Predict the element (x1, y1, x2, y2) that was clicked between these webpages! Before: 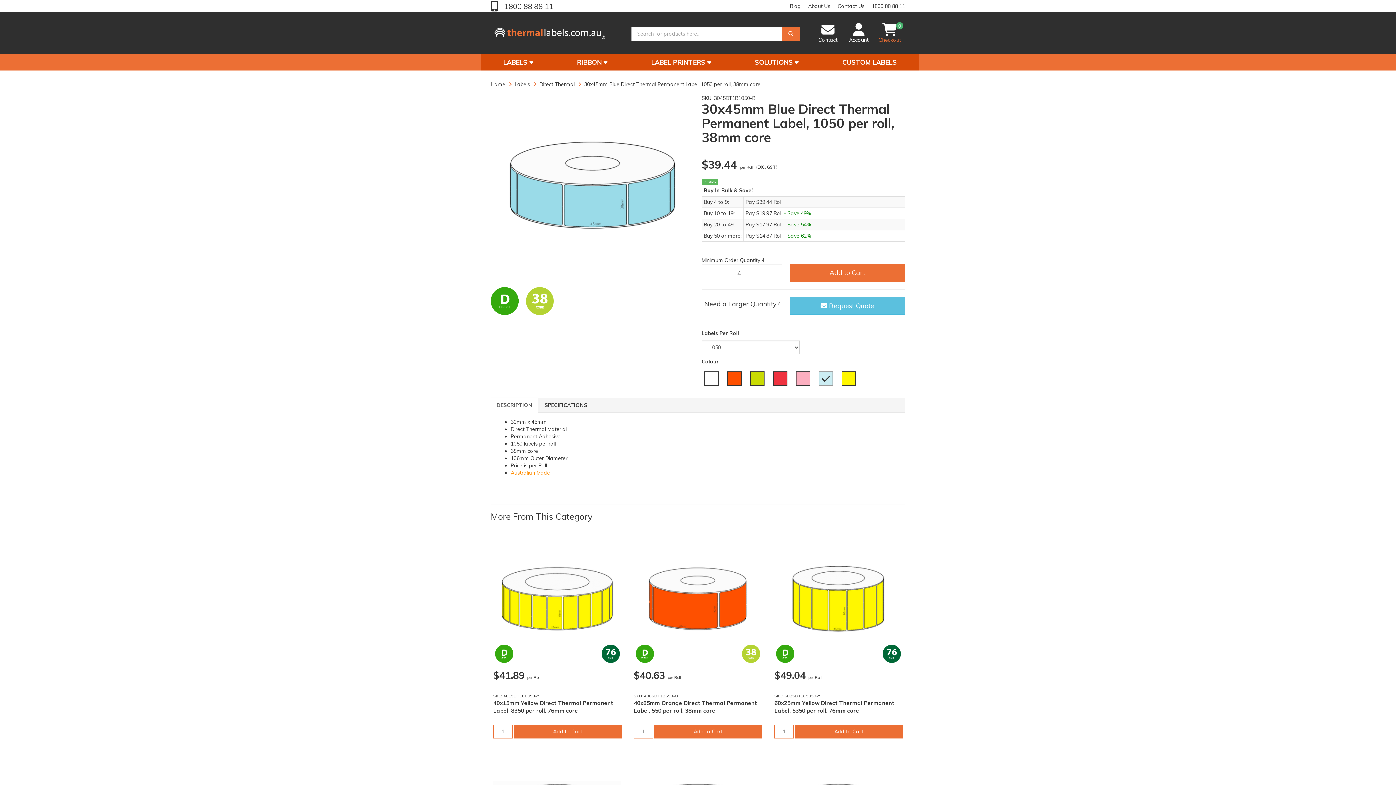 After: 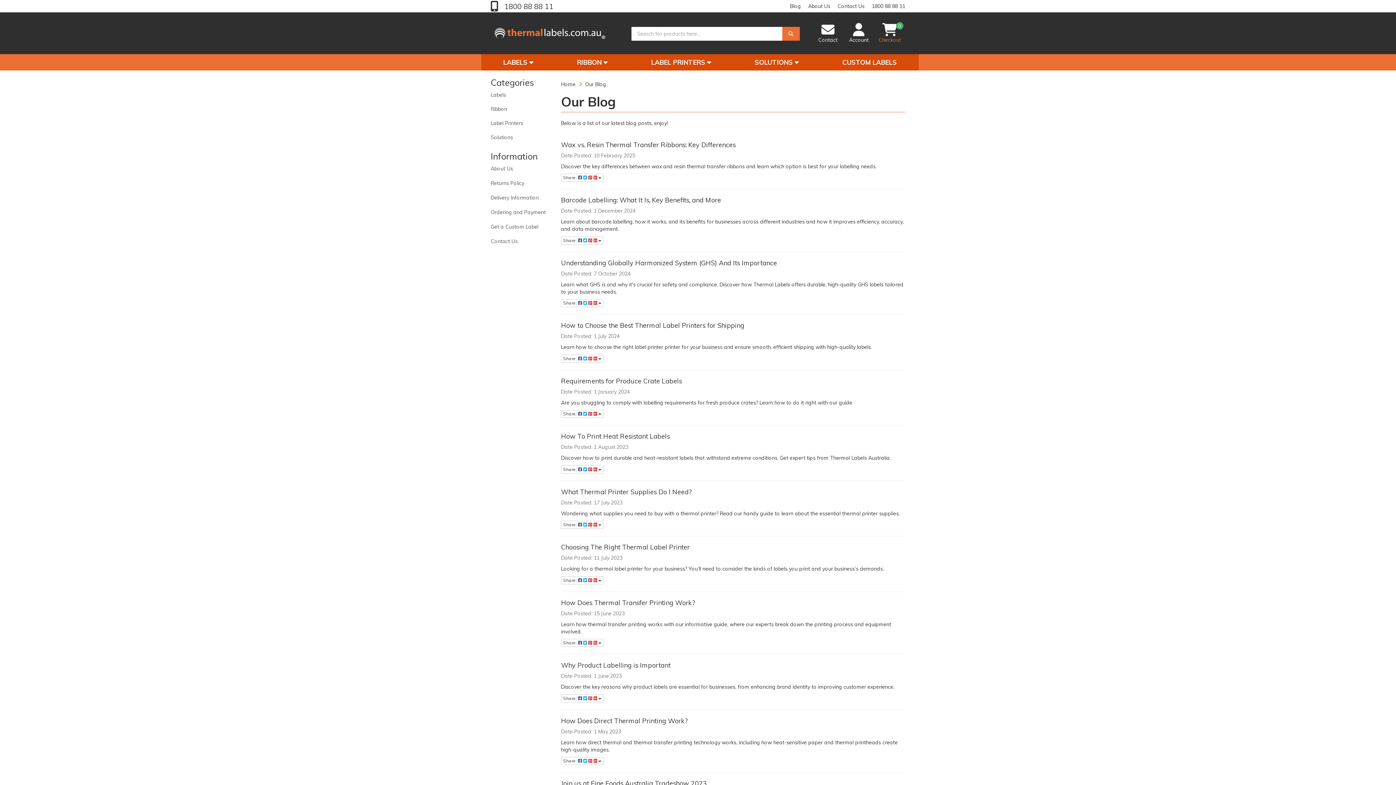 Action: label: Blog bbox: (790, 0, 801, 11)